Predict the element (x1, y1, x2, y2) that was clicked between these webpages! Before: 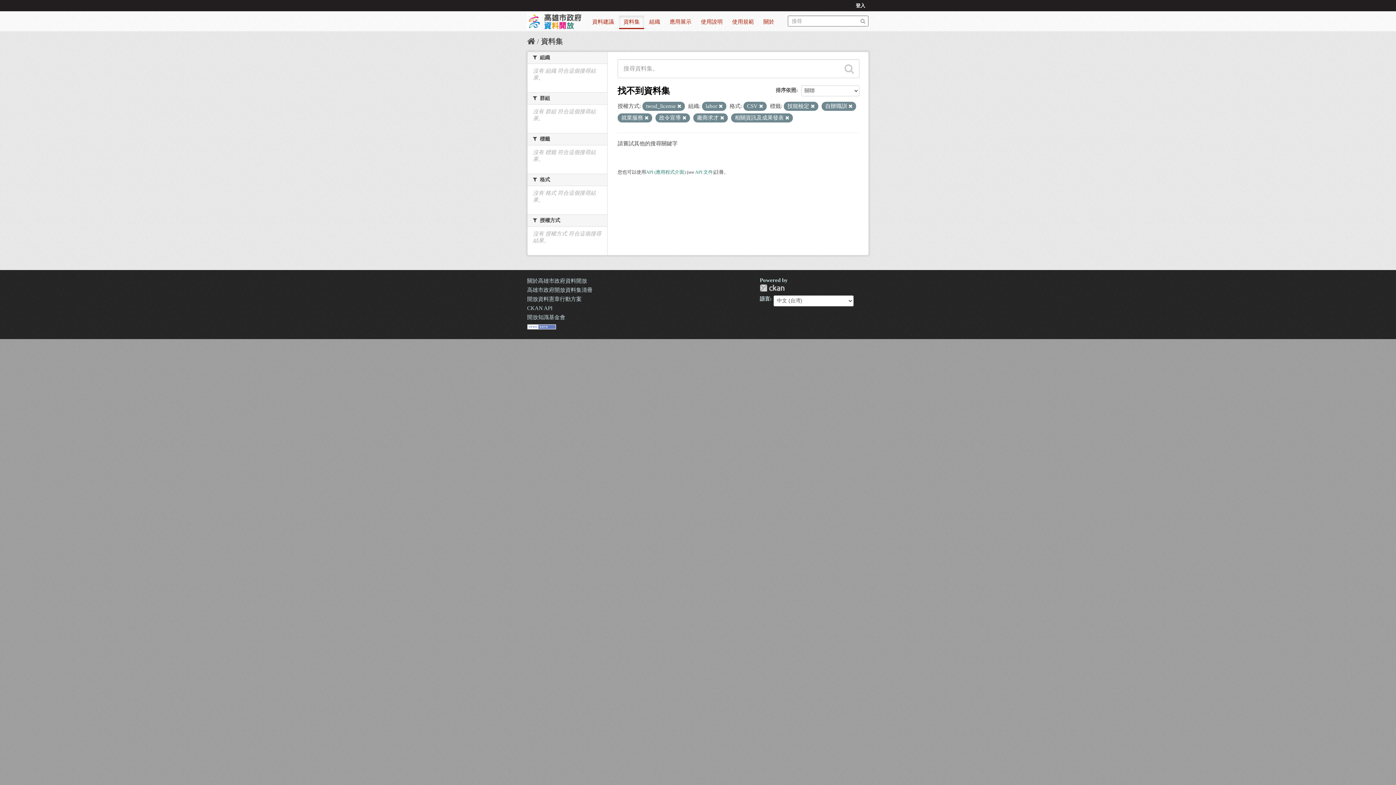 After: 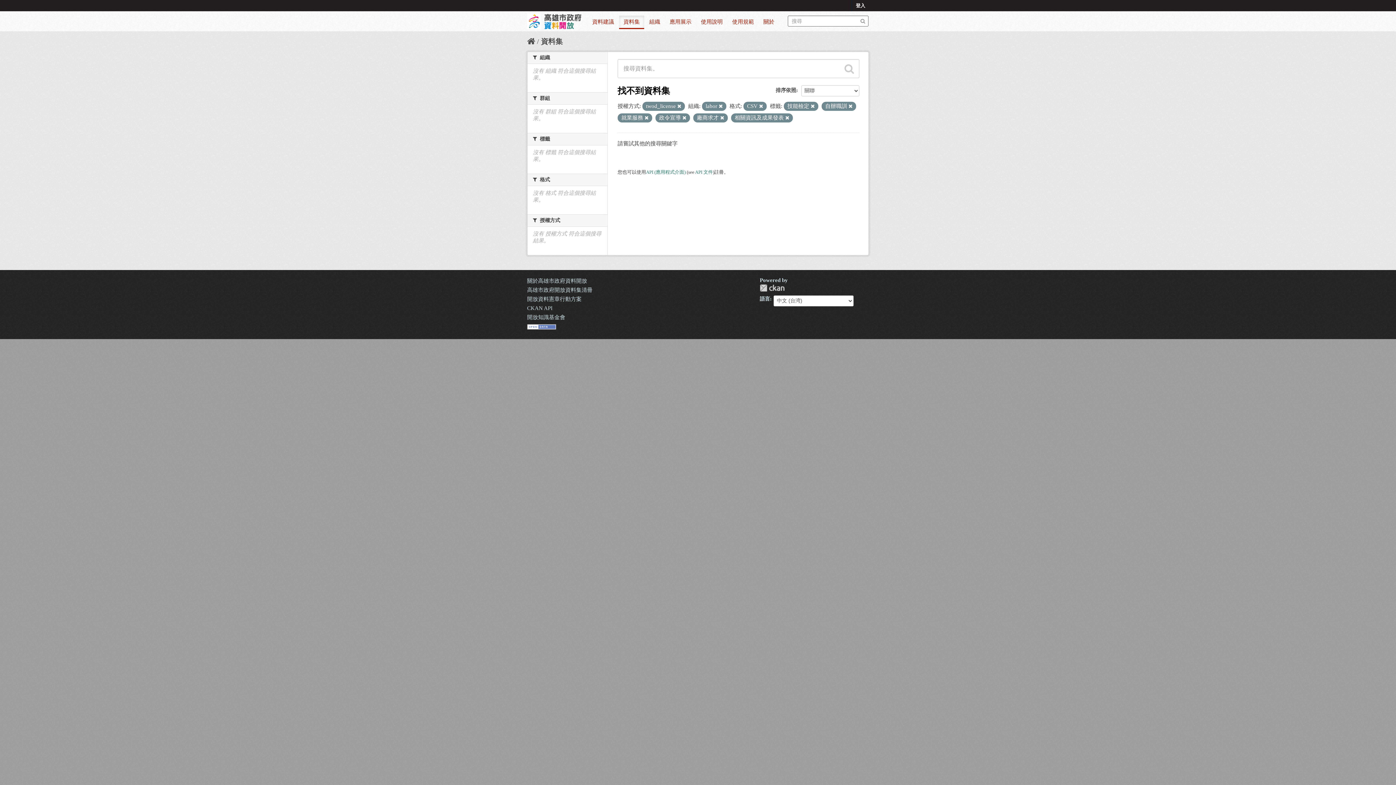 Action: bbox: (844, 63, 854, 74)